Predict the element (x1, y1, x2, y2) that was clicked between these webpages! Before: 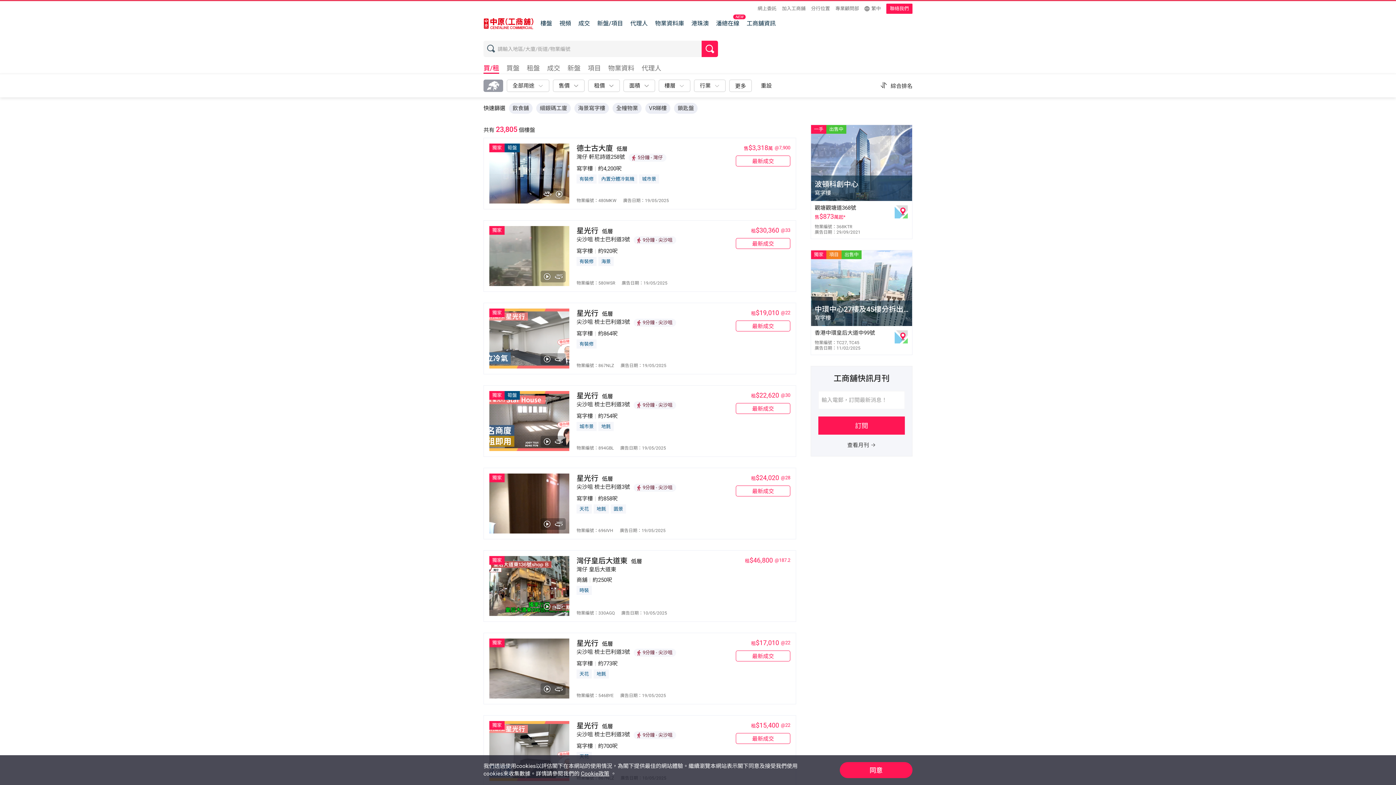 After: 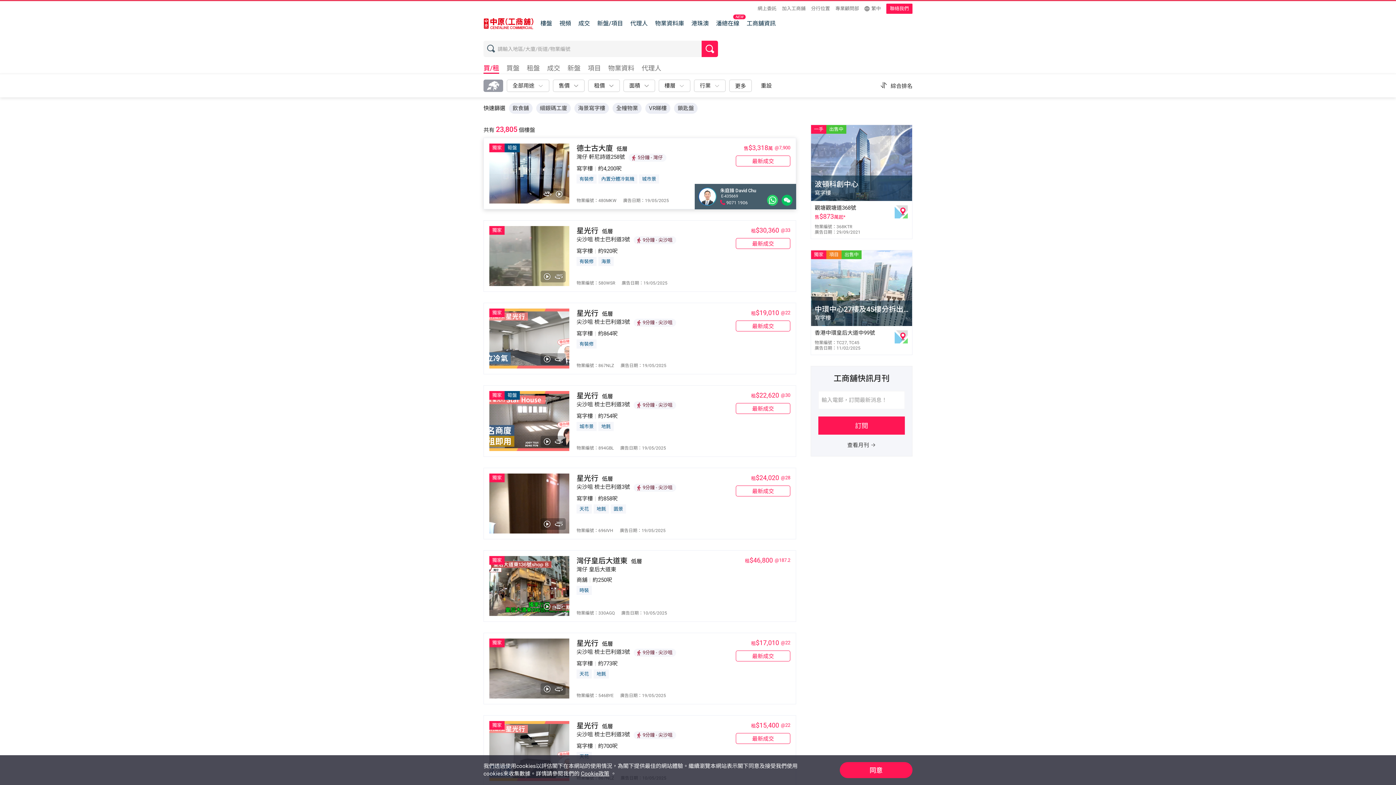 Action: bbox: (726, 200, 748, 205) label: 9071 1906